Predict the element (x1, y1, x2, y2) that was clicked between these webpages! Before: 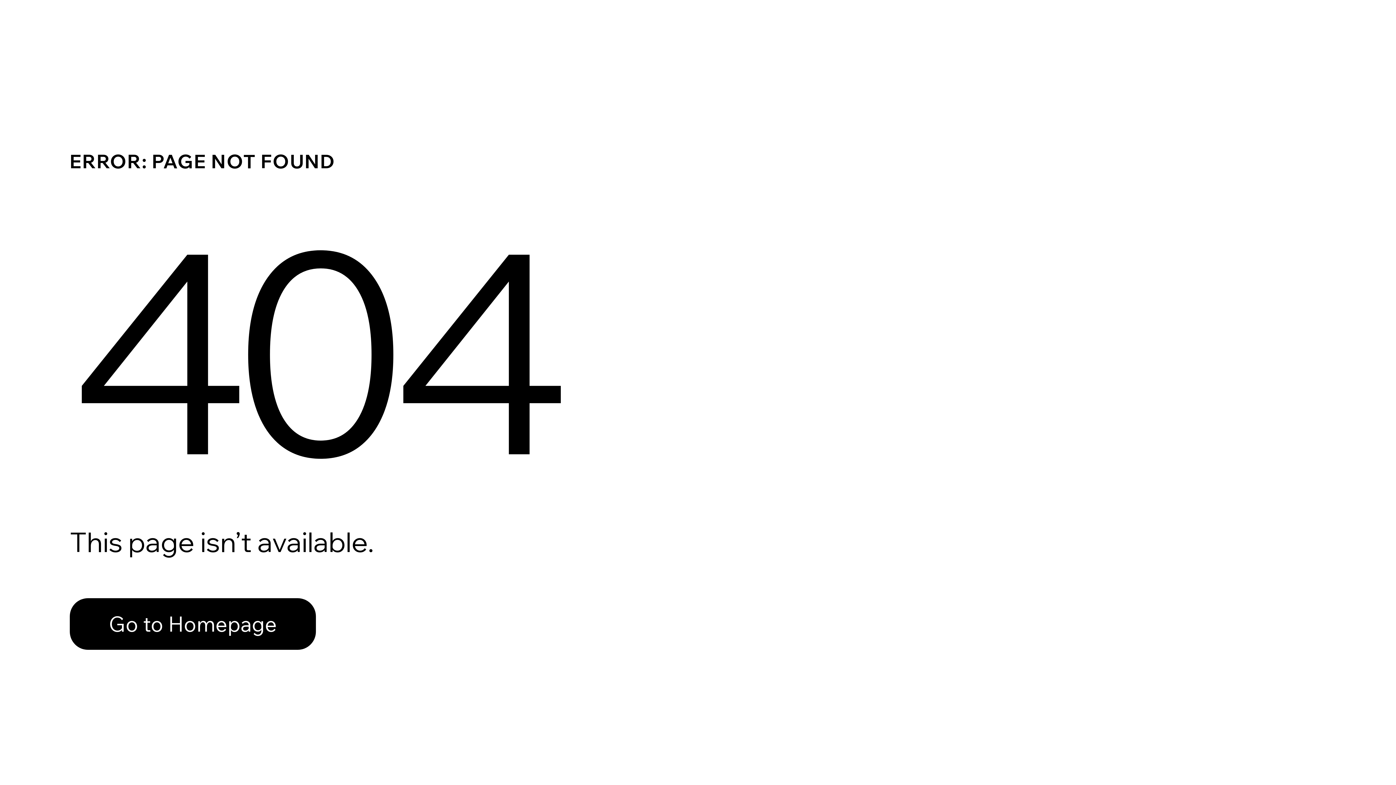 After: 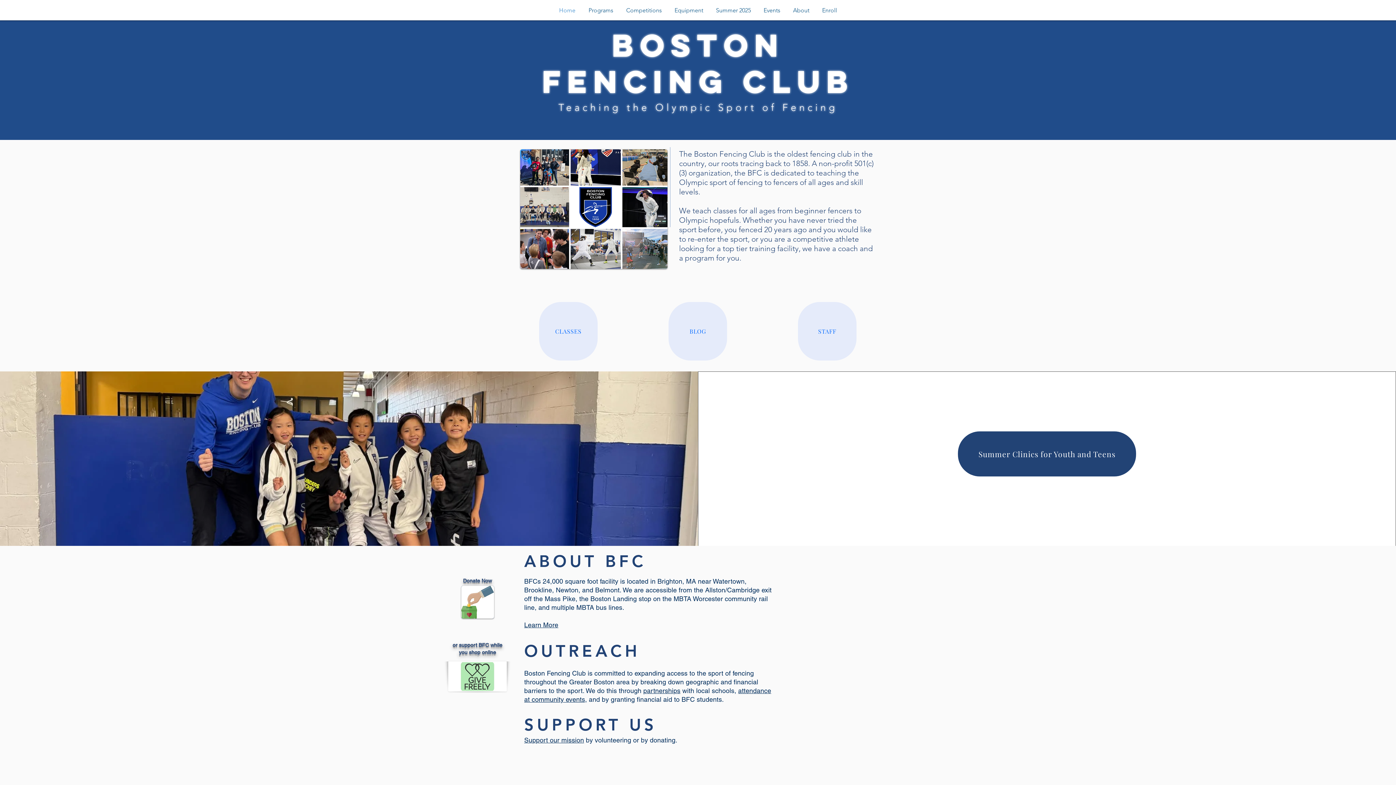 Action: bbox: (69, 582, 768, 659) label: Go to Homepage